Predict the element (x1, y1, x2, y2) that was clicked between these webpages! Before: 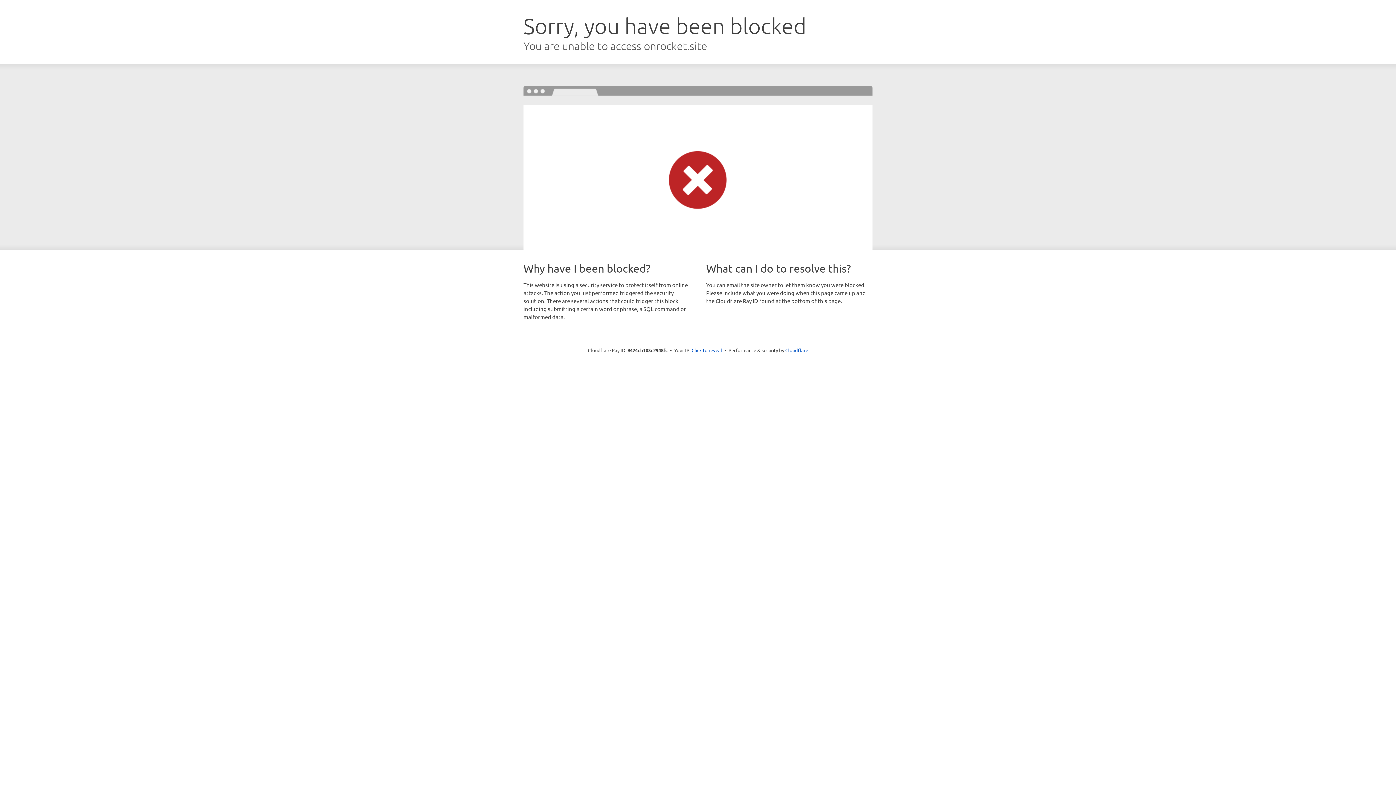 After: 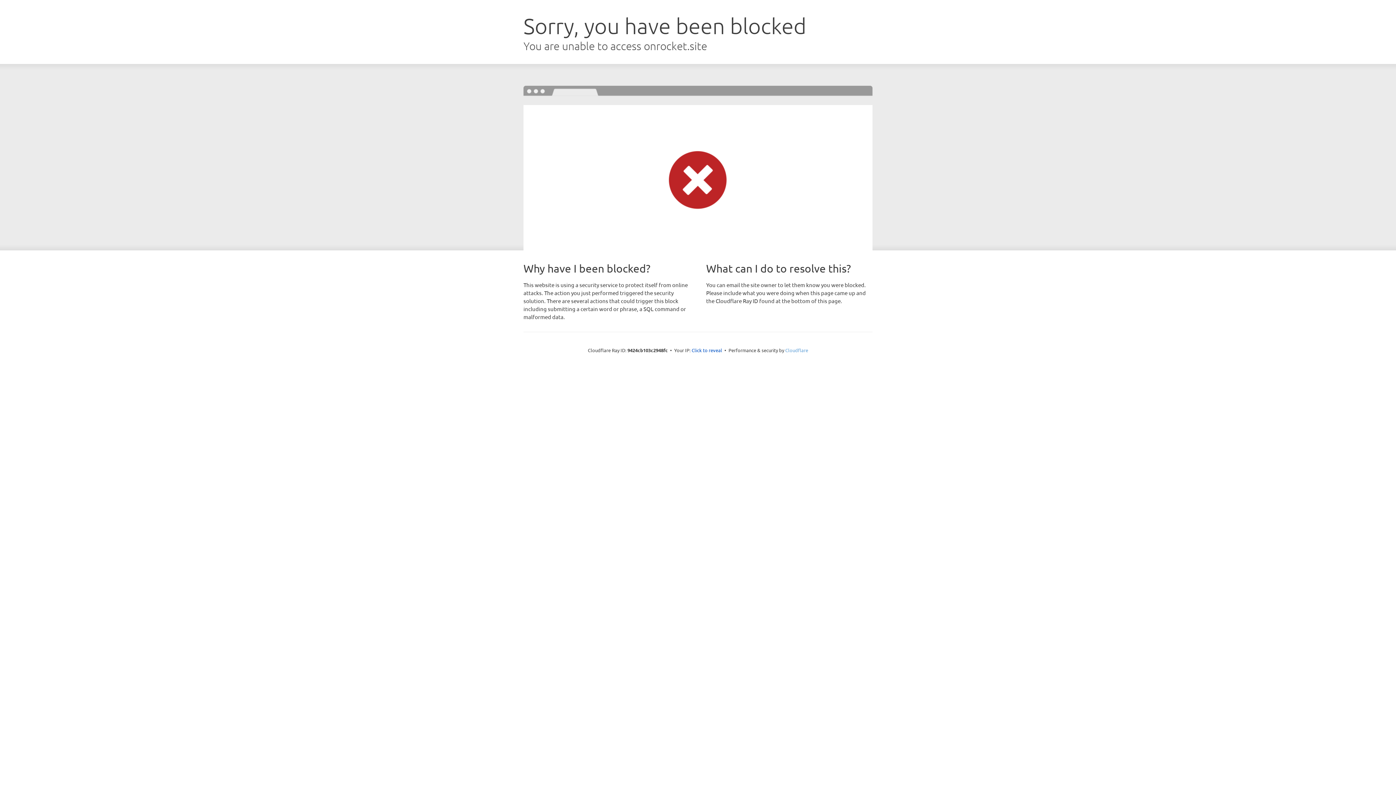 Action: label: Cloudflare bbox: (785, 347, 808, 353)